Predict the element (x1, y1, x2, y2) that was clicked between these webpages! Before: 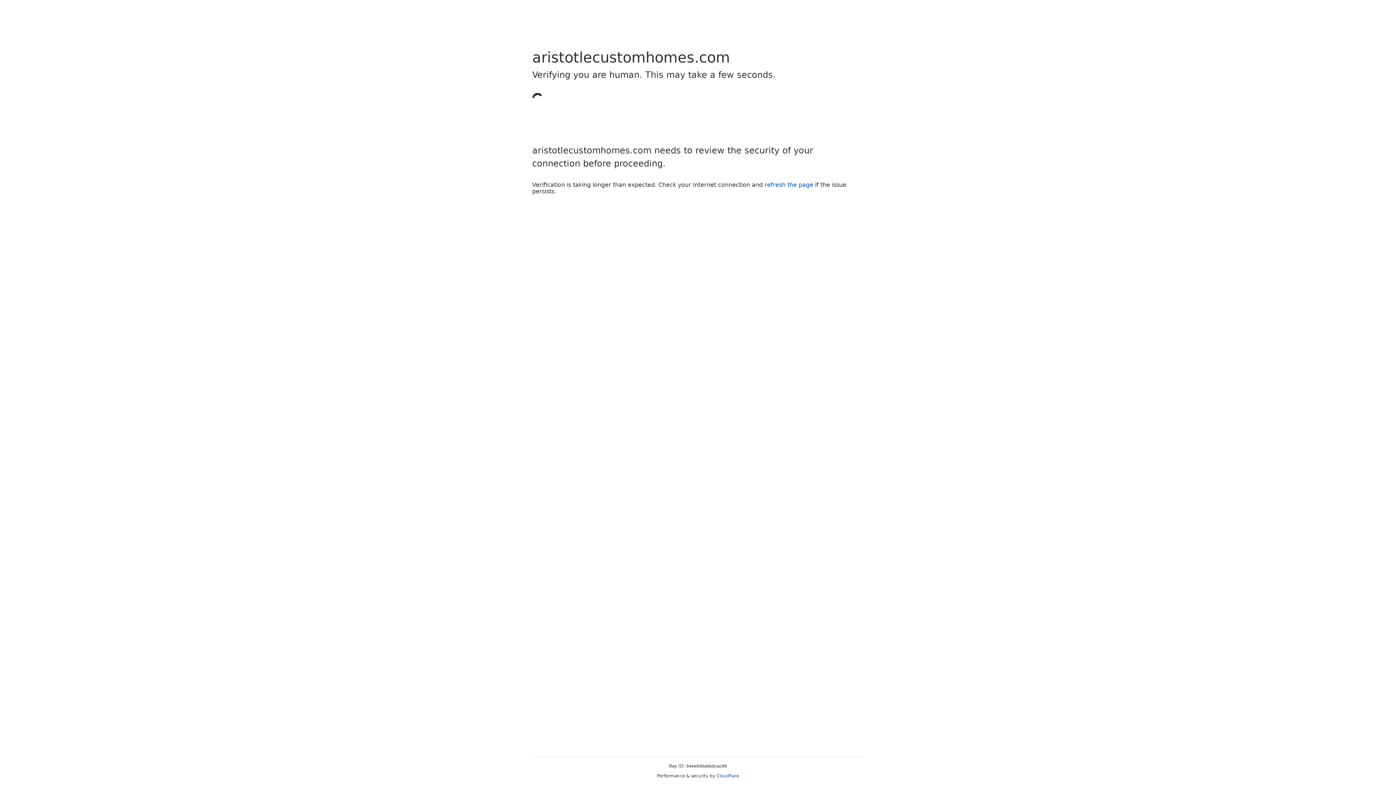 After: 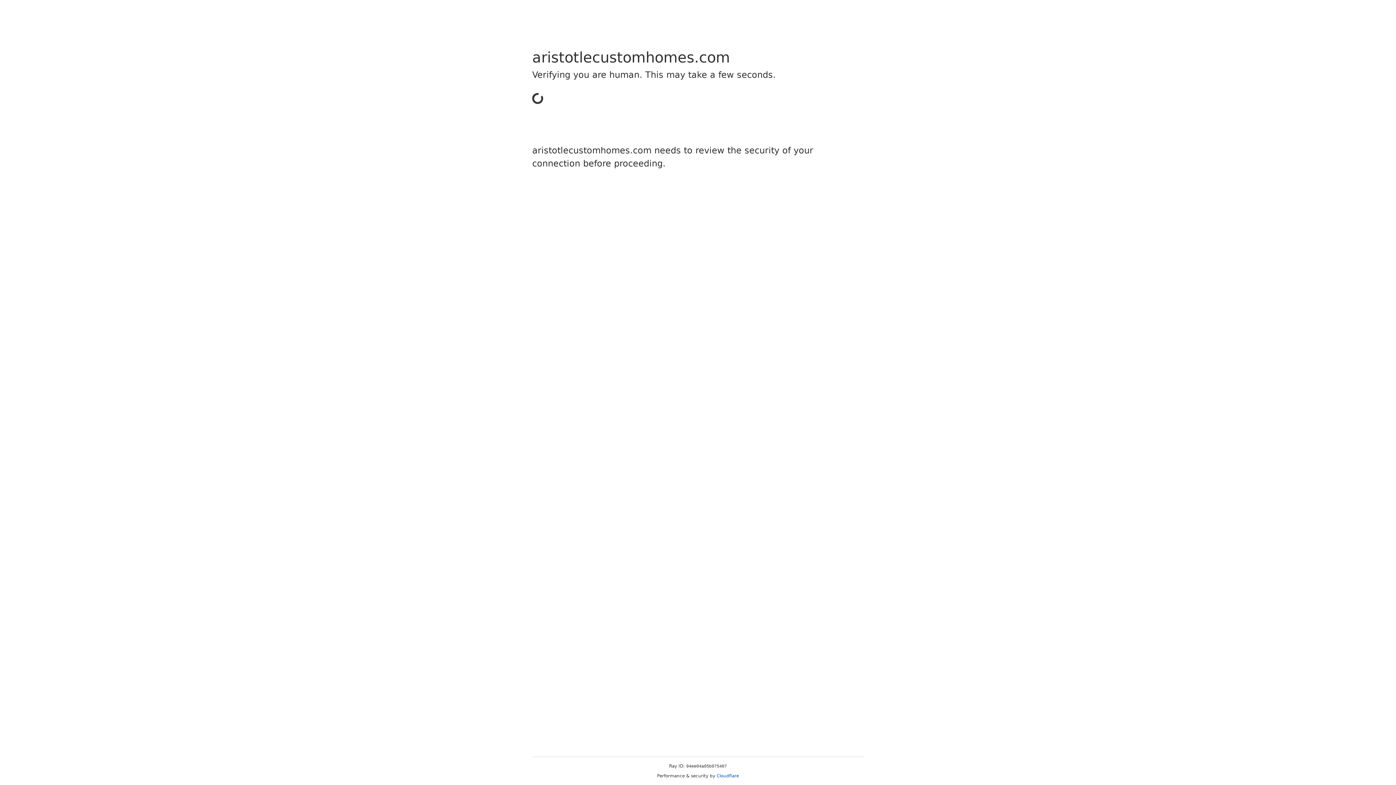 Action: bbox: (716, 773, 739, 778) label: Cloudflare